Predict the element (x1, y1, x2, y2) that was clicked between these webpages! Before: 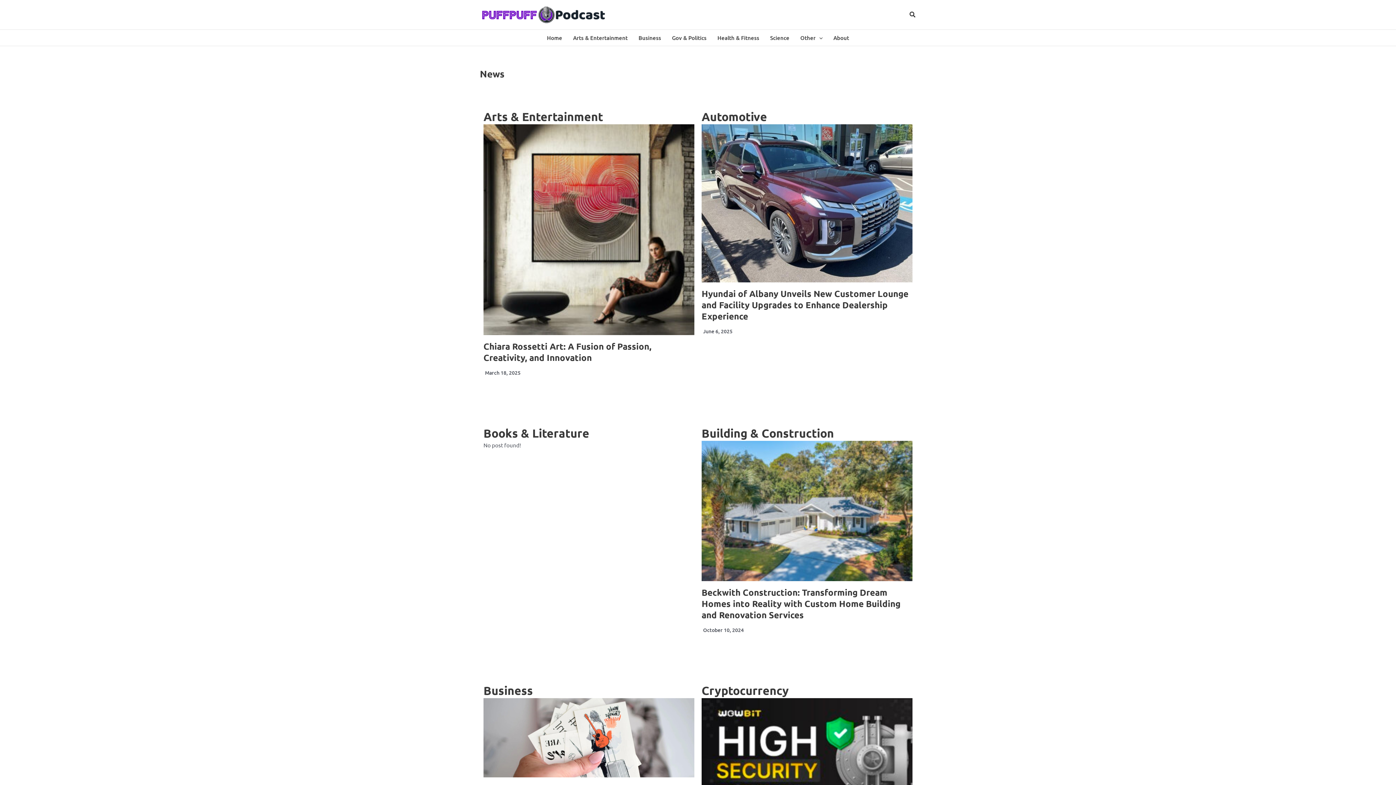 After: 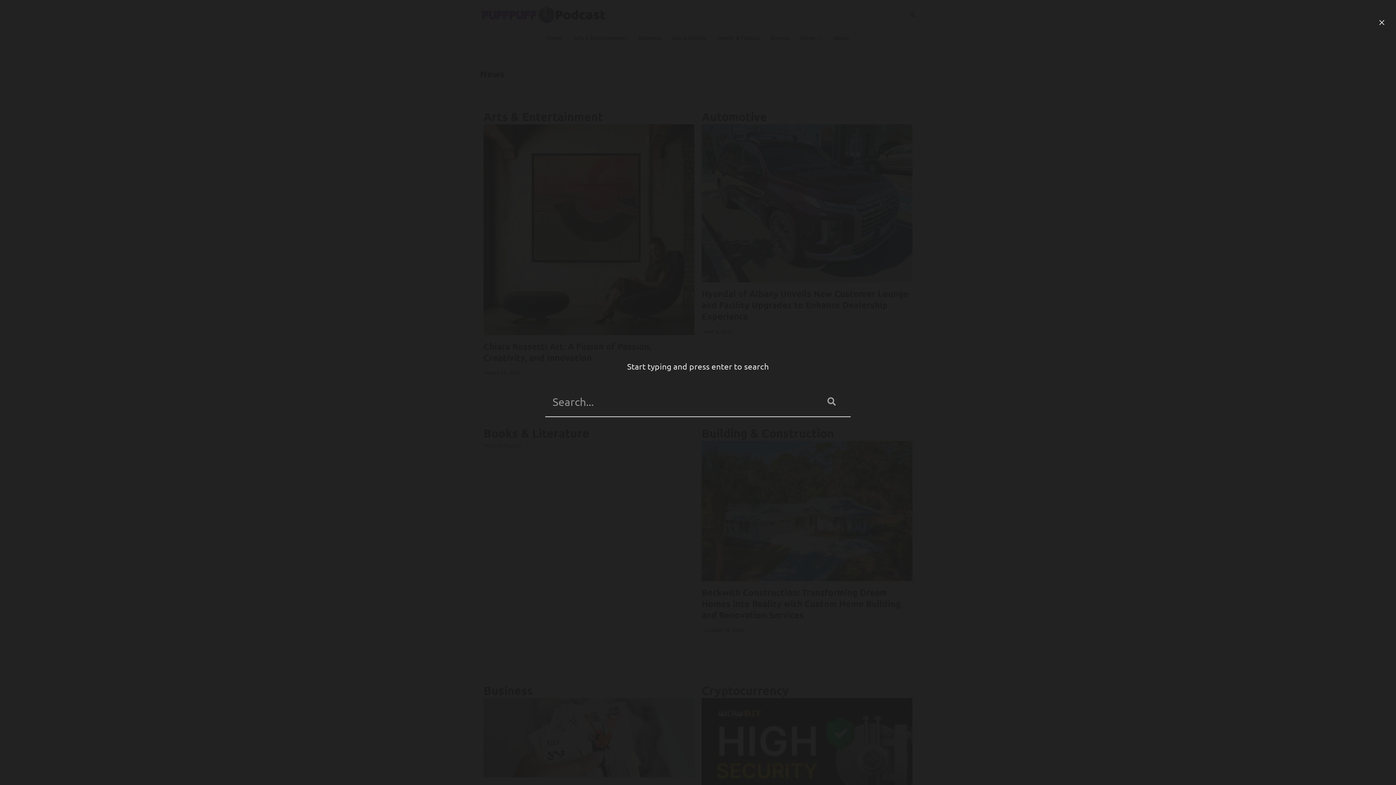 Action: label: Search icon link bbox: (909, 11, 916, 18)